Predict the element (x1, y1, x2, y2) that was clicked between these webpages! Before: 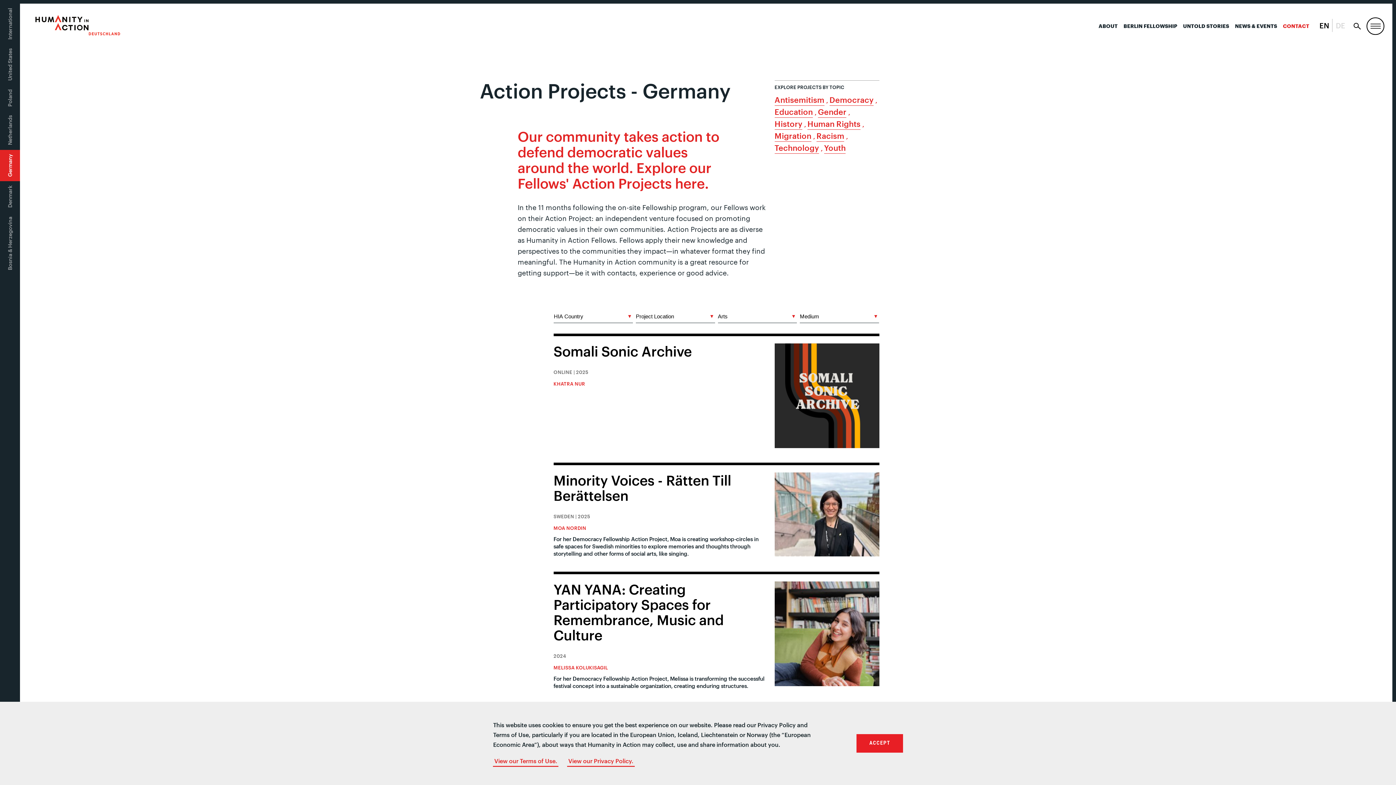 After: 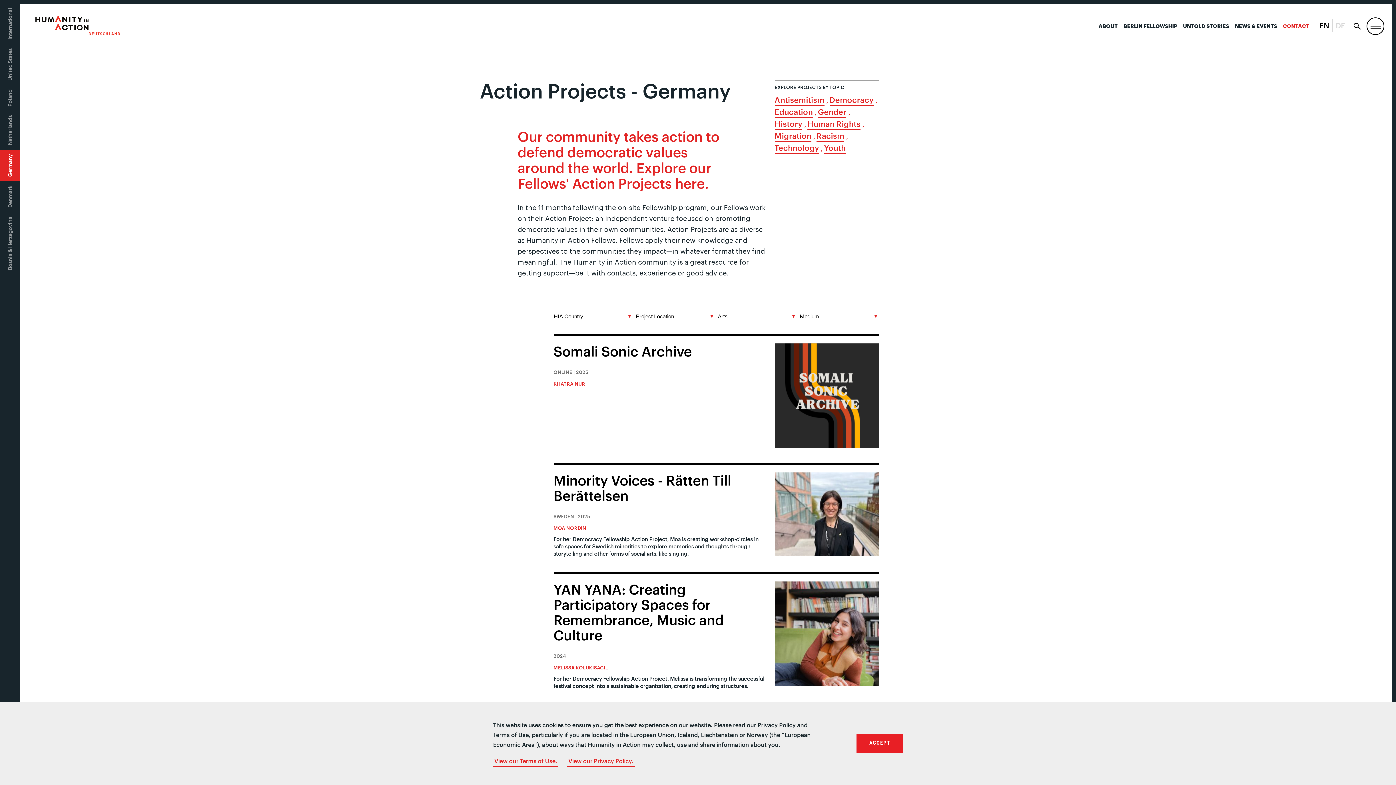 Action: bbox: (567, 755, 634, 767) label: learn more about cookies